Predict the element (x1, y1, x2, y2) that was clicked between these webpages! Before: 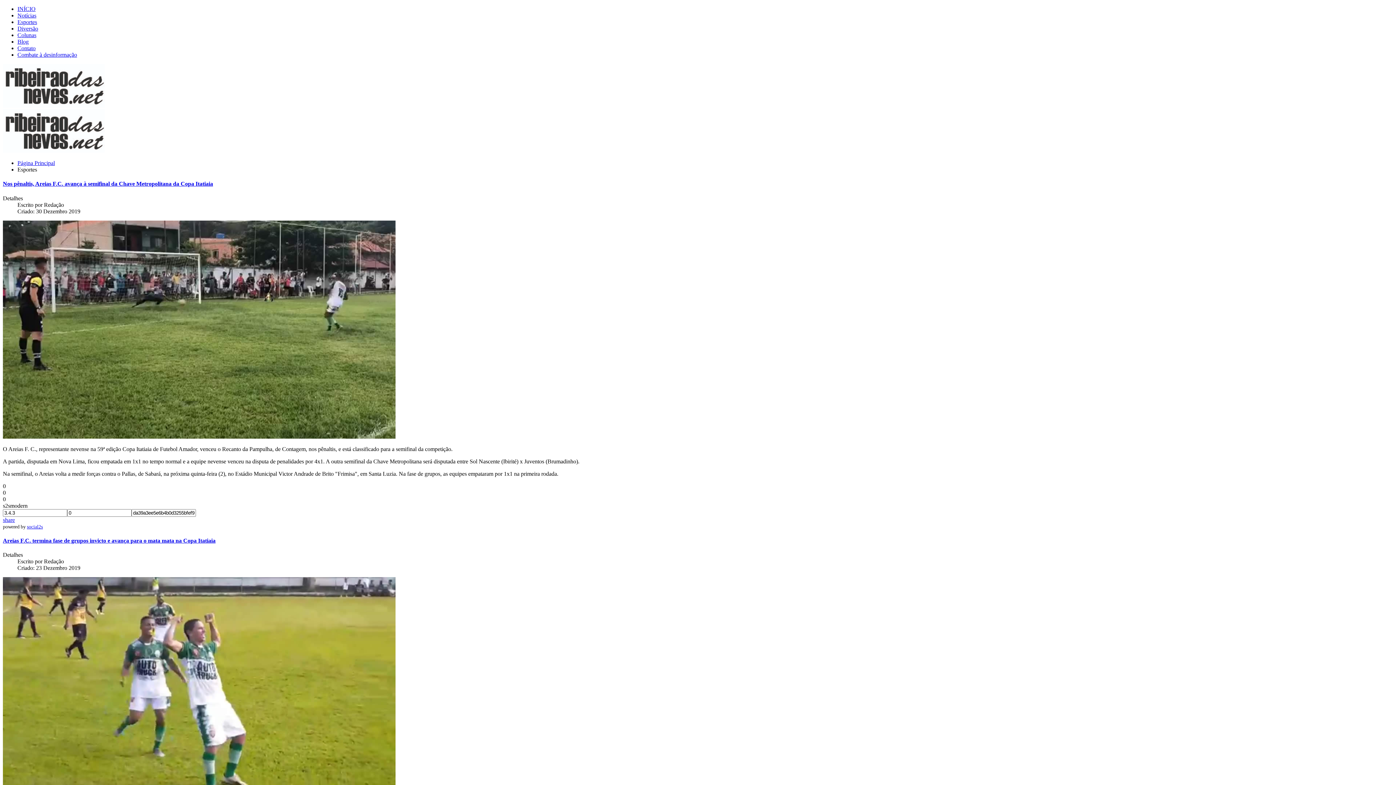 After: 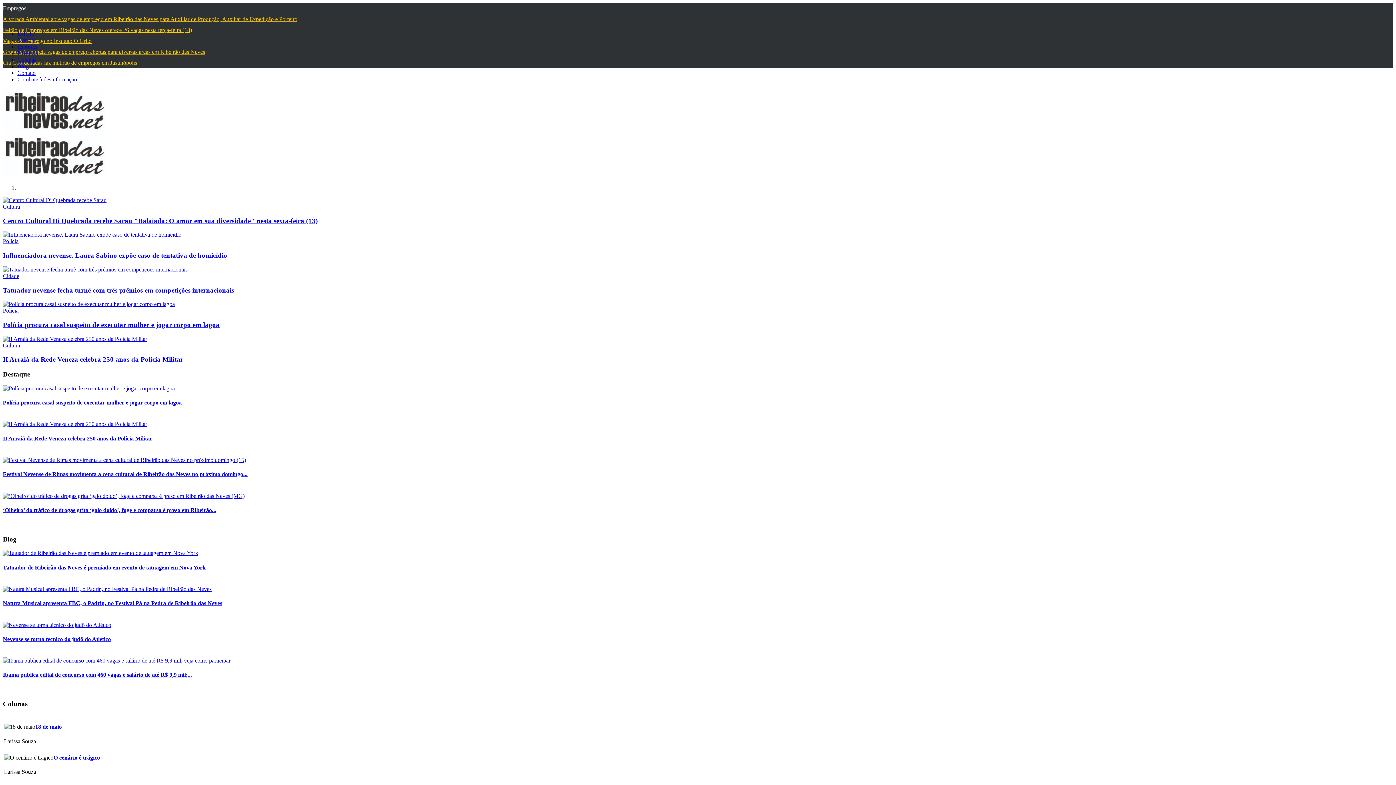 Action: bbox: (2, 147, 104, 153)